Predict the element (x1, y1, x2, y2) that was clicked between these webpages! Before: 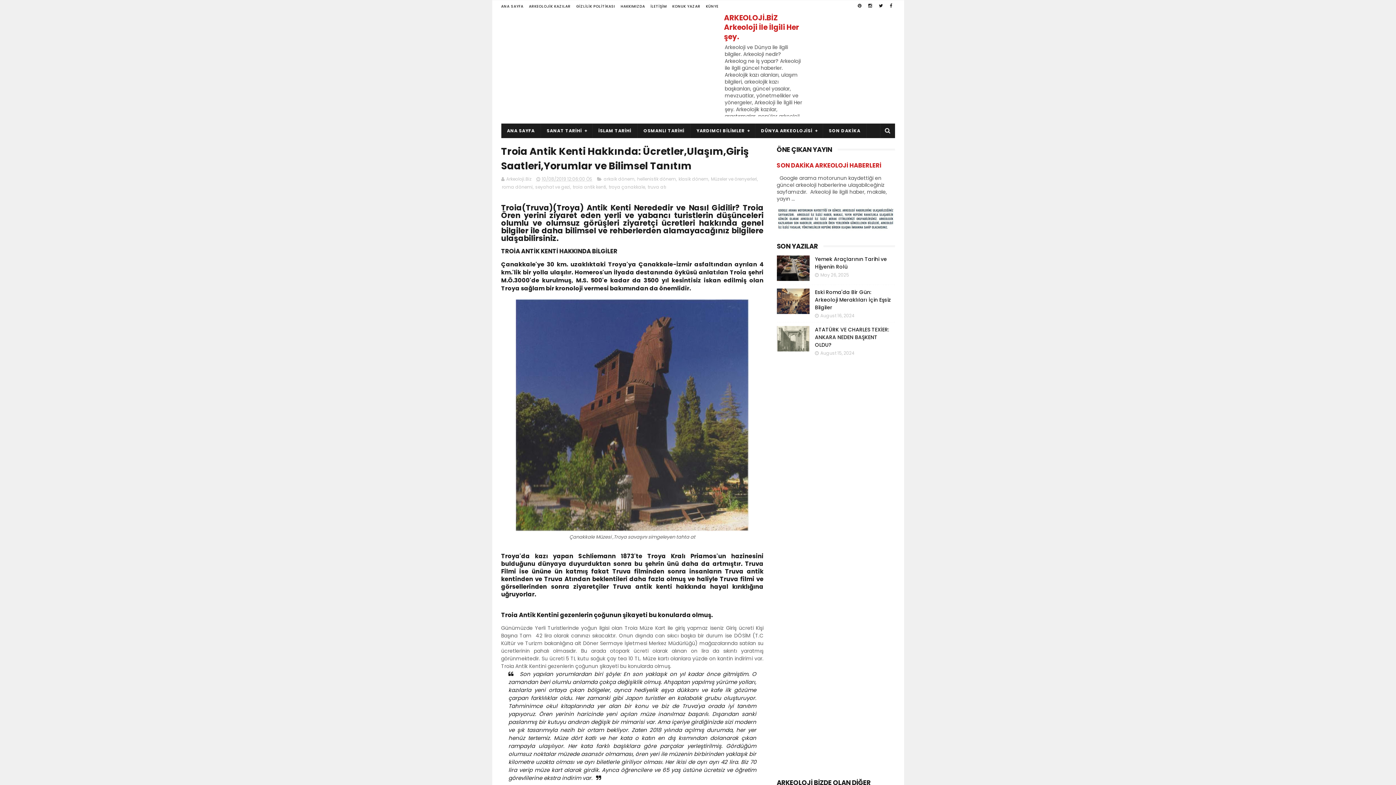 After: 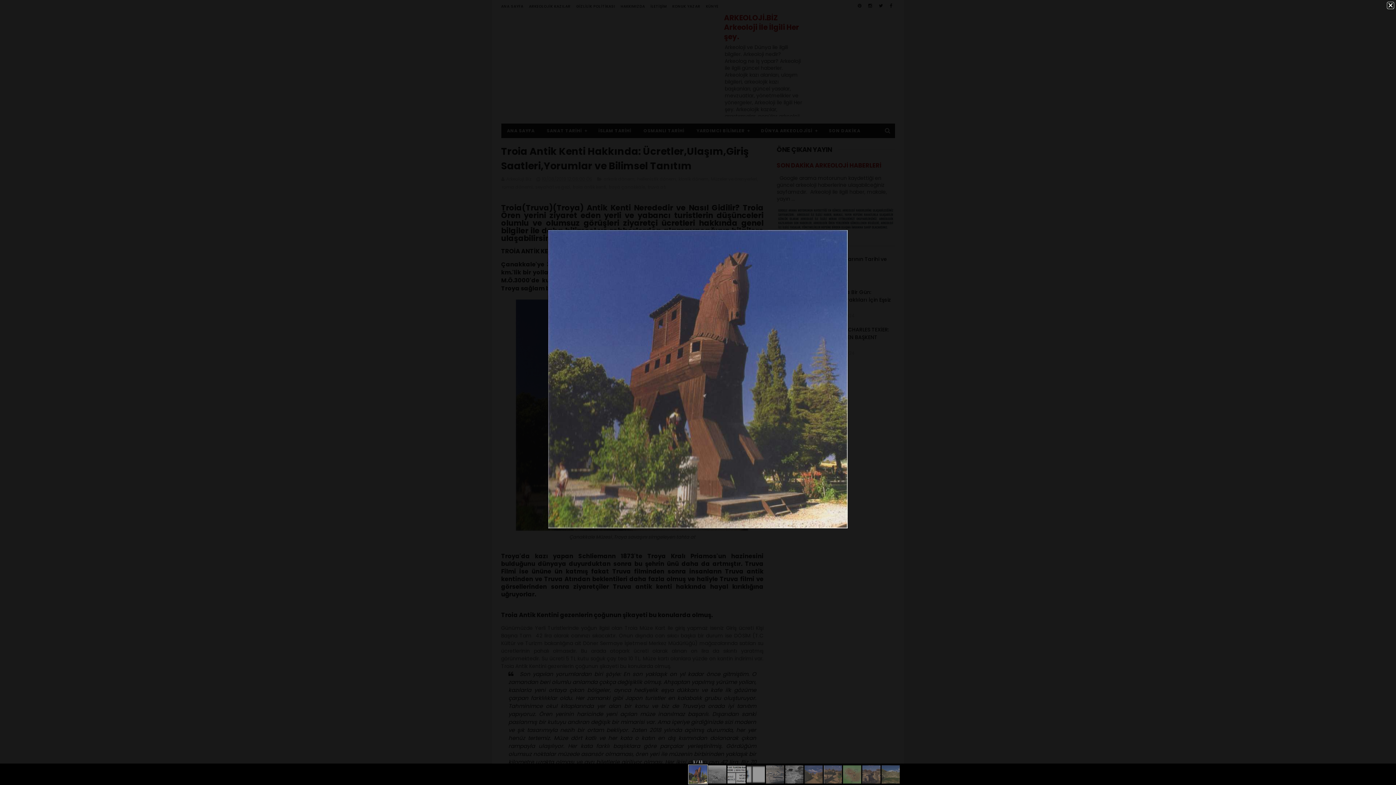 Action: bbox: (516, 525, 748, 533)